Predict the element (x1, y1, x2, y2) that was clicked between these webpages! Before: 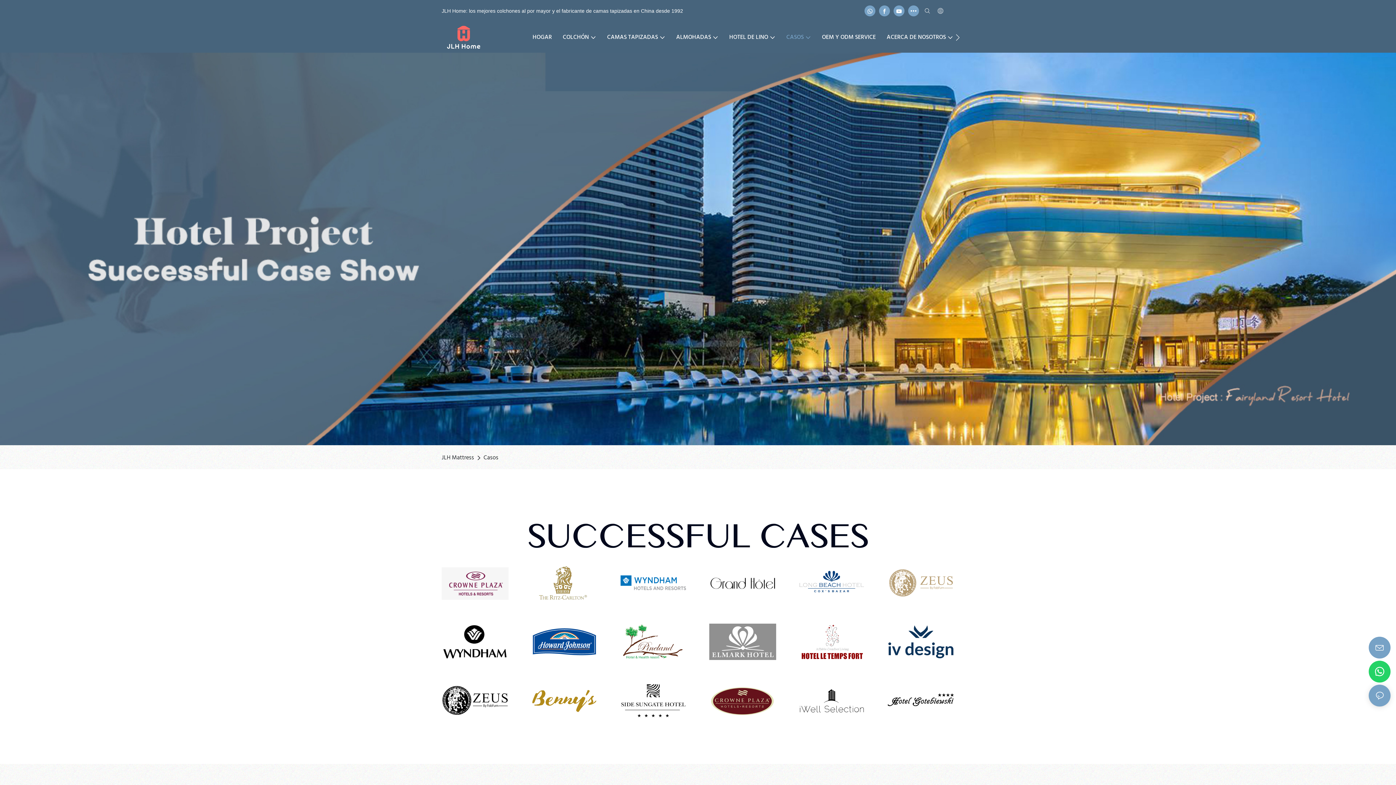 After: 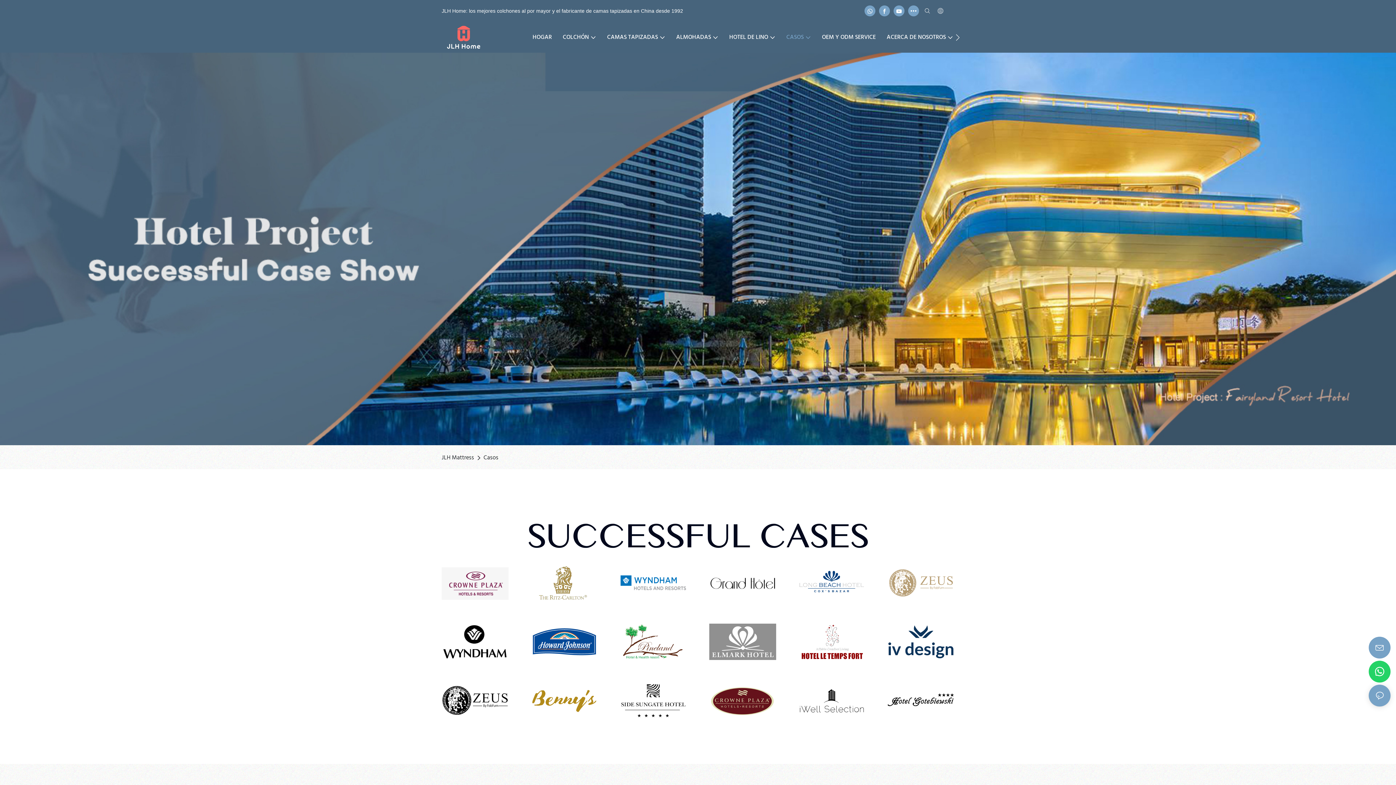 Action: bbox: (0, 52, 1396, 445)